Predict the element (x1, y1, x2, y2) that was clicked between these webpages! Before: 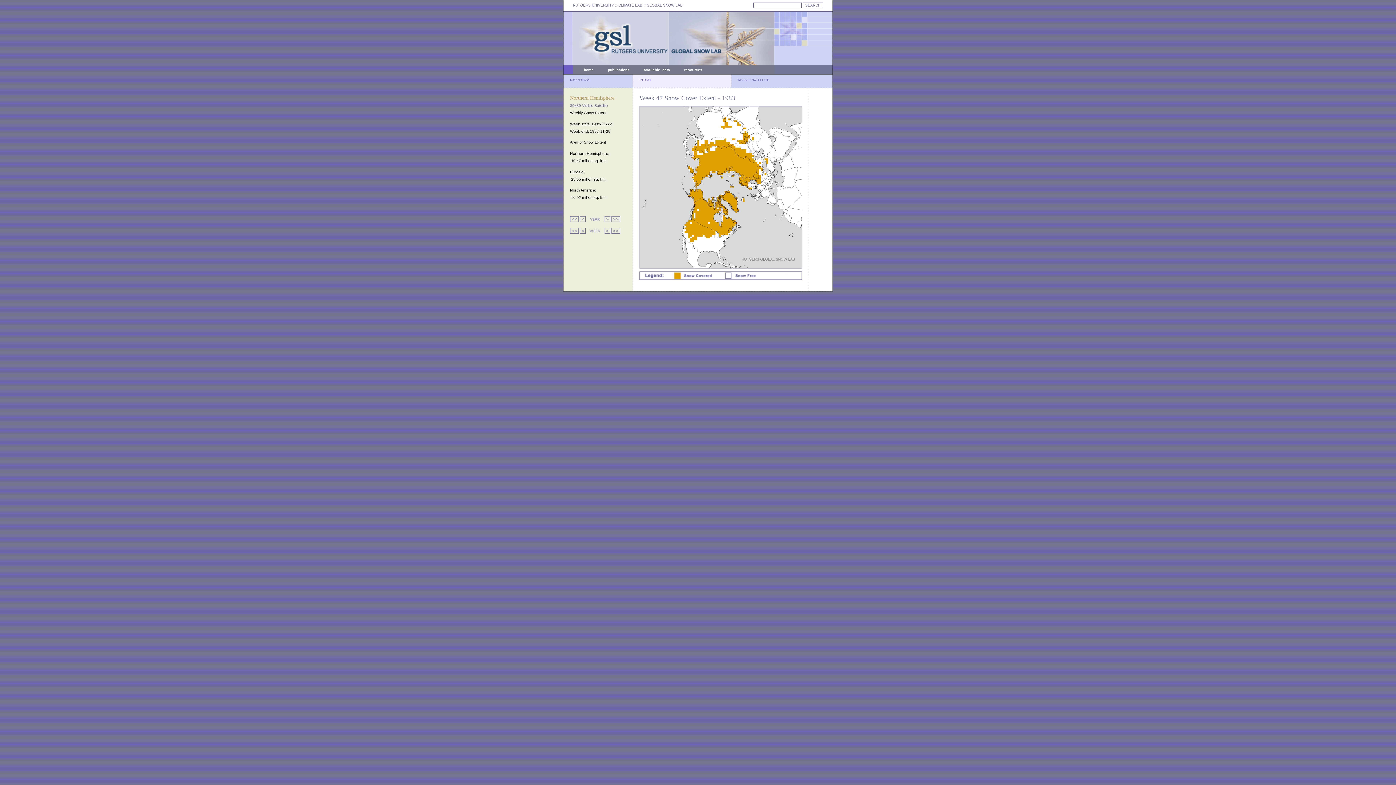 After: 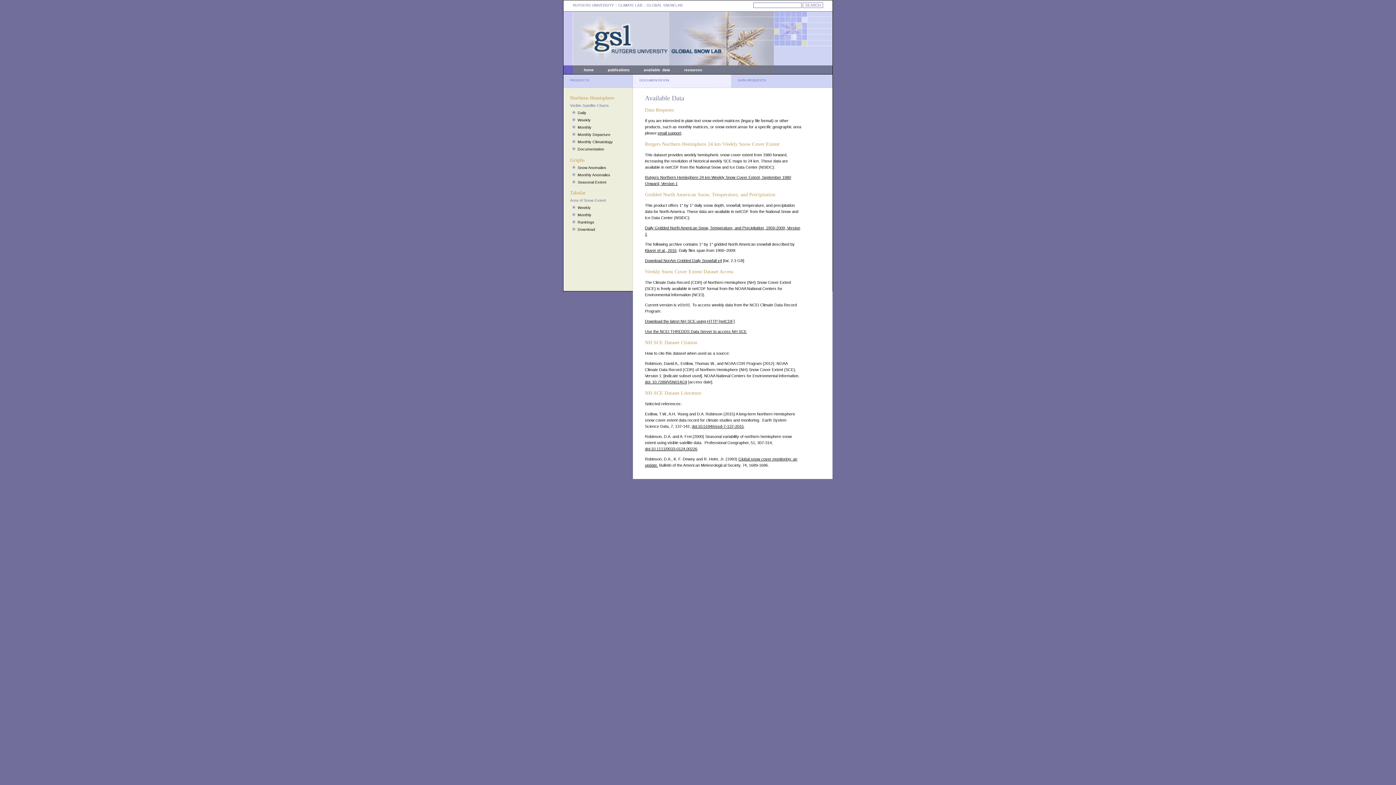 Action: label: available  data bbox: (644, 68, 670, 72)